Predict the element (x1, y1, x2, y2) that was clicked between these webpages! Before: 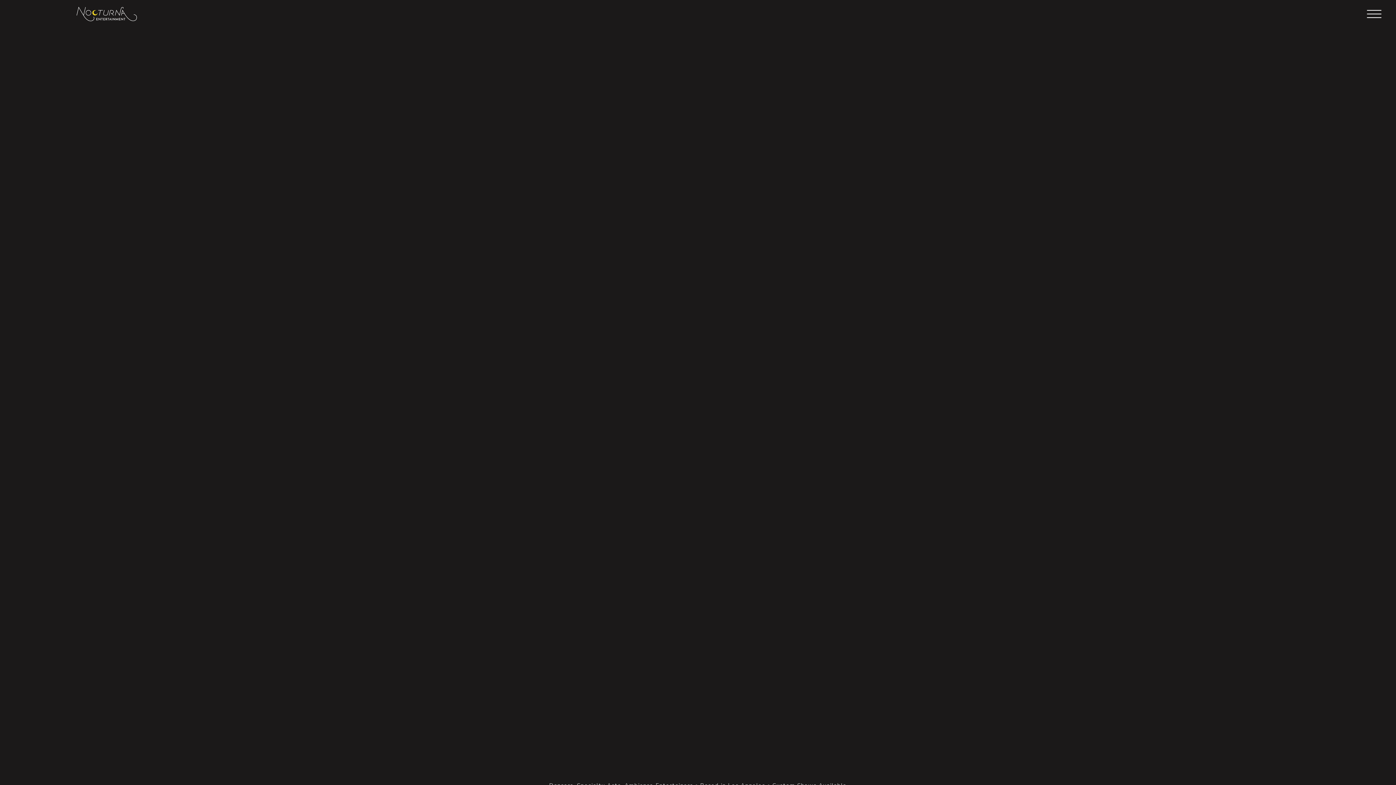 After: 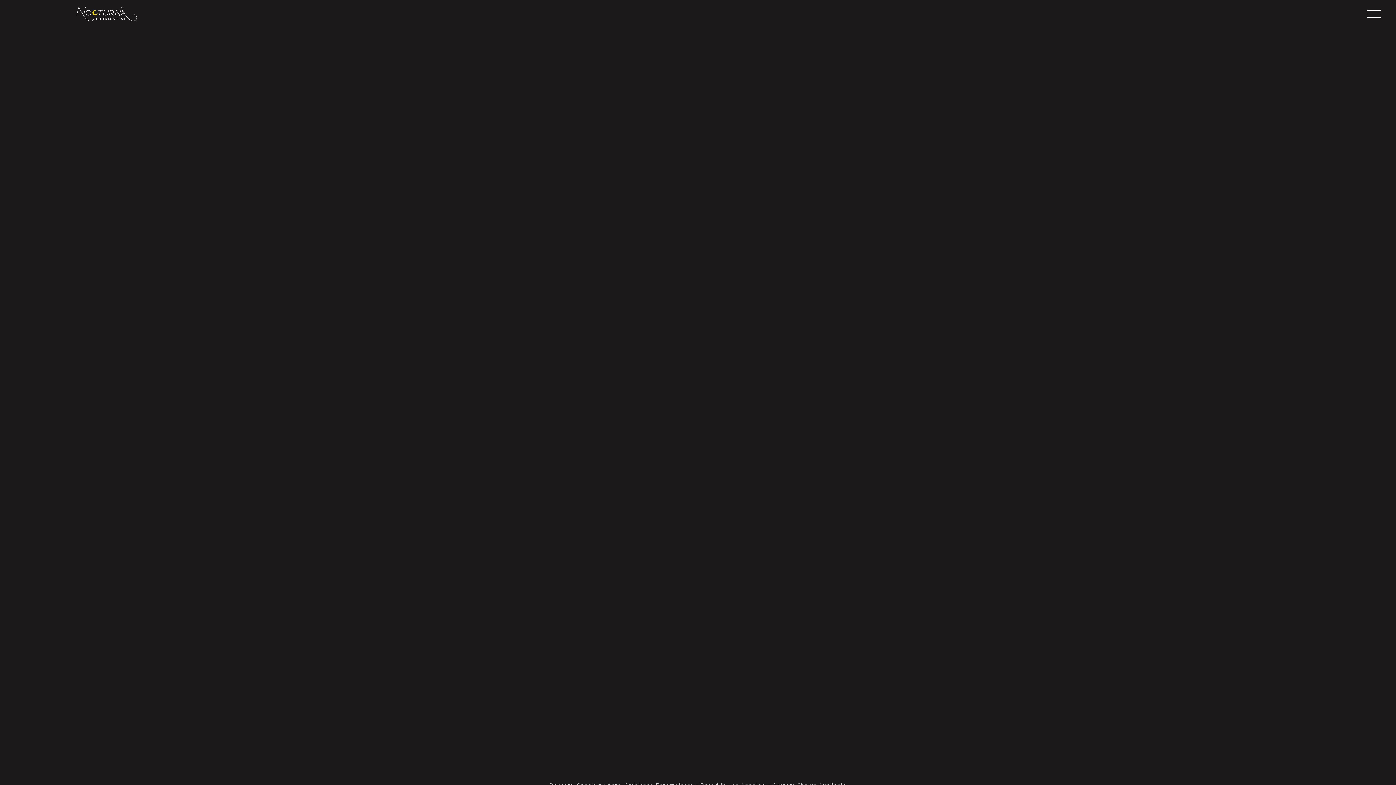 Action: bbox: (76, 5, 136, 23)